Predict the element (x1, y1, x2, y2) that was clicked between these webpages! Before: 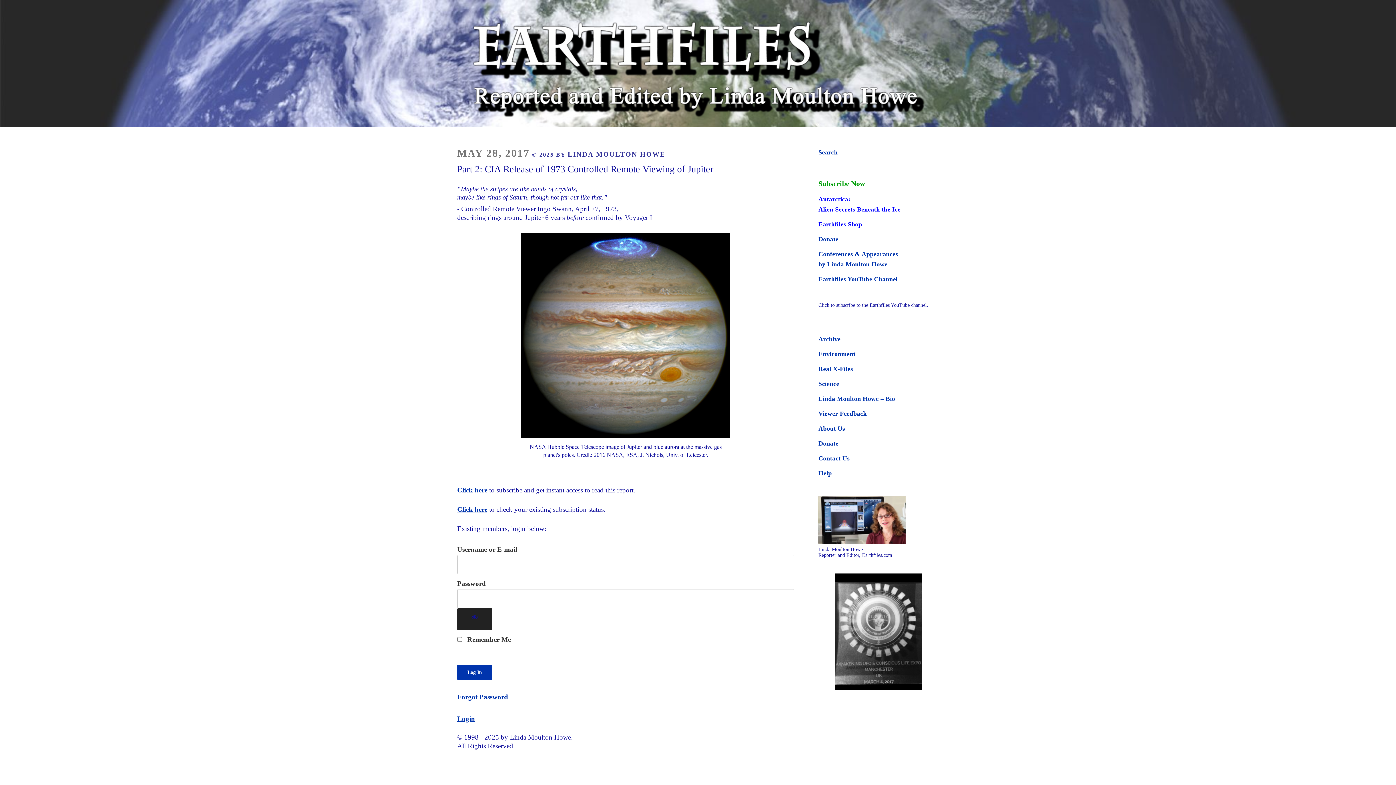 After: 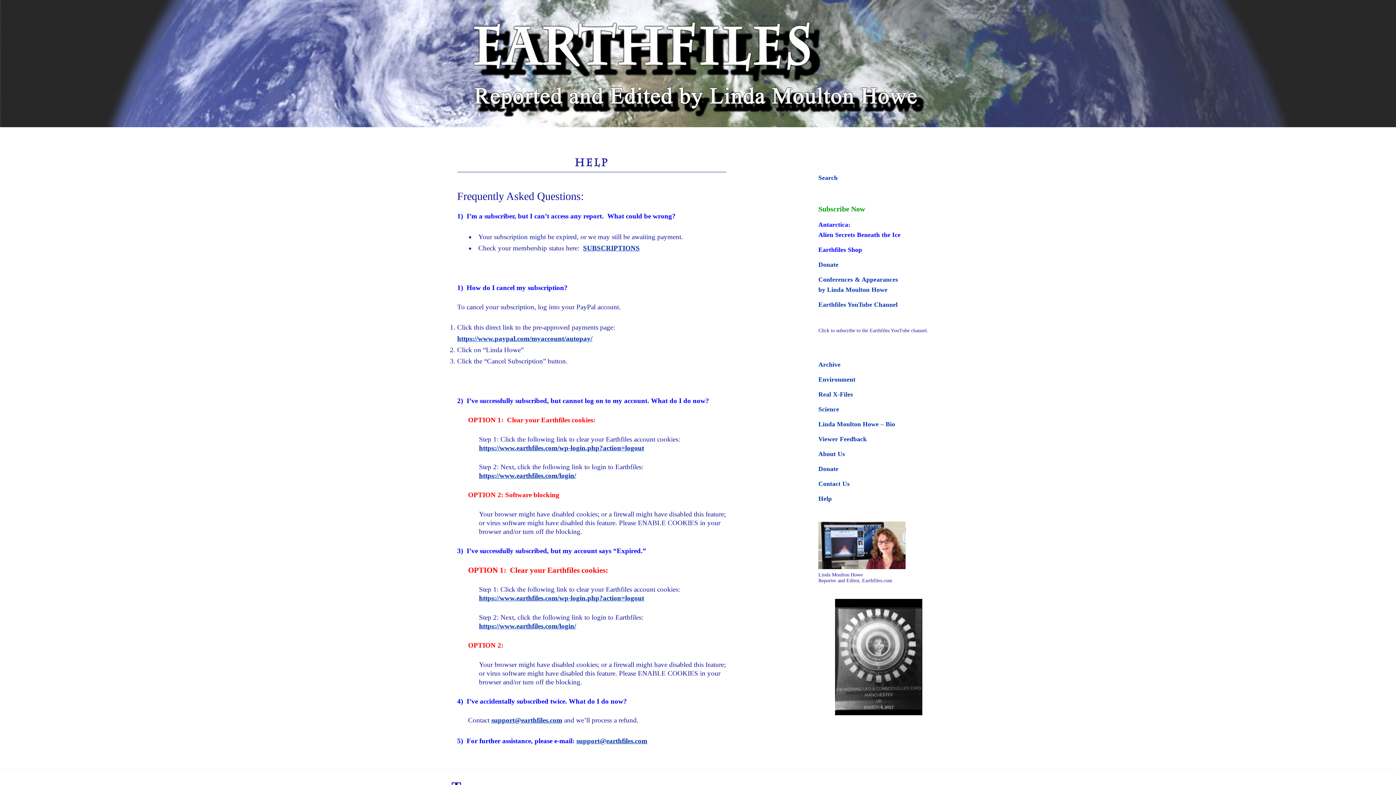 Action: label: Help bbox: (818, 469, 832, 477)